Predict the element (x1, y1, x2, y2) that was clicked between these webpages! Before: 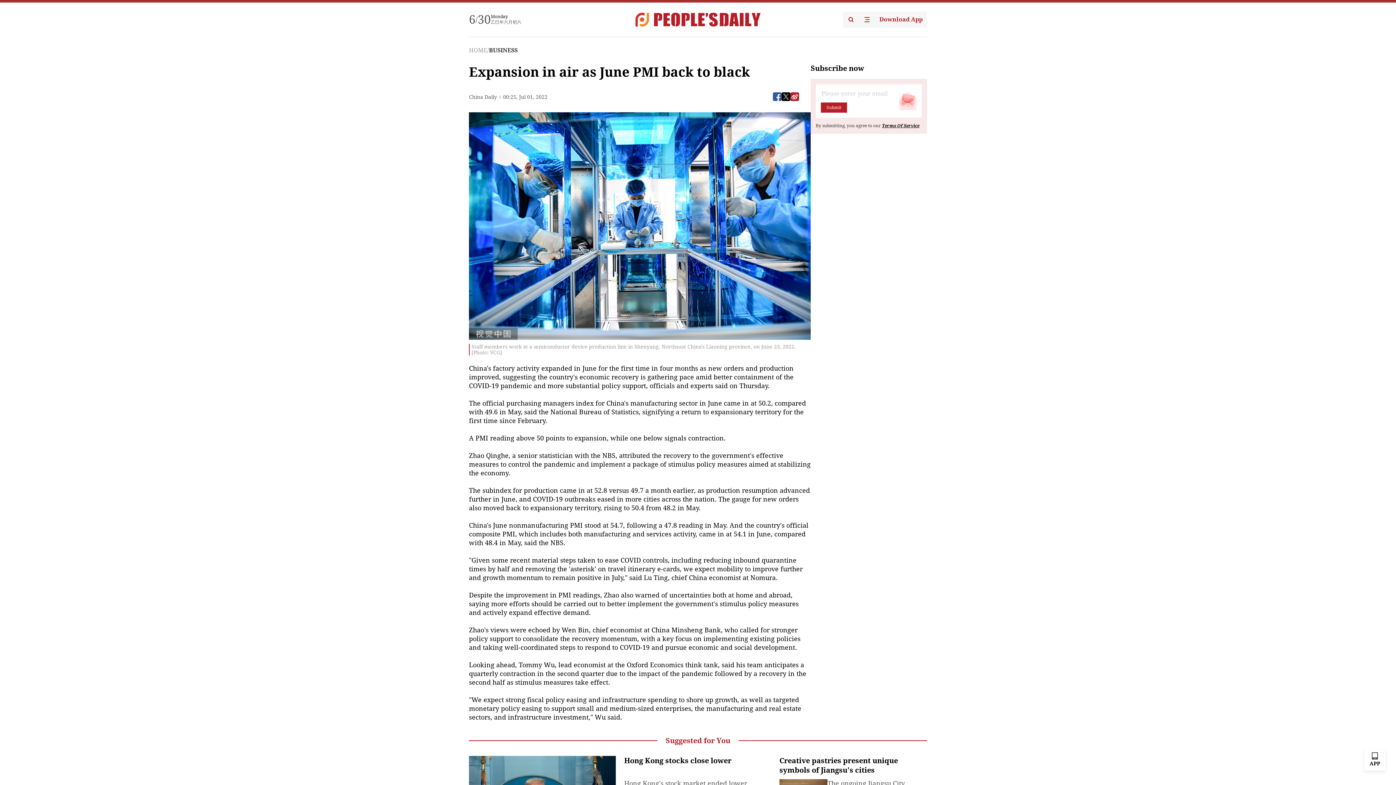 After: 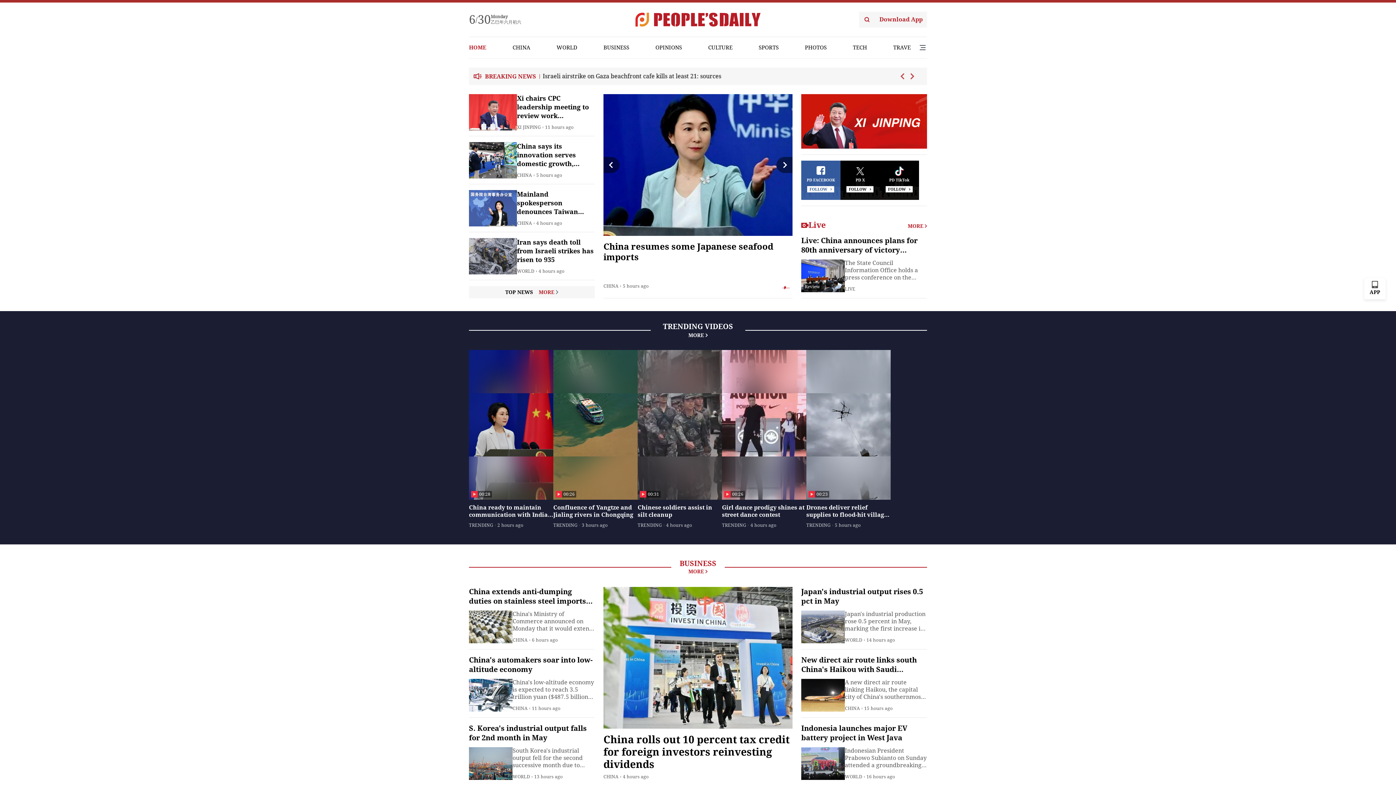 Action: bbox: (469, 46, 487, 53) label: HOME